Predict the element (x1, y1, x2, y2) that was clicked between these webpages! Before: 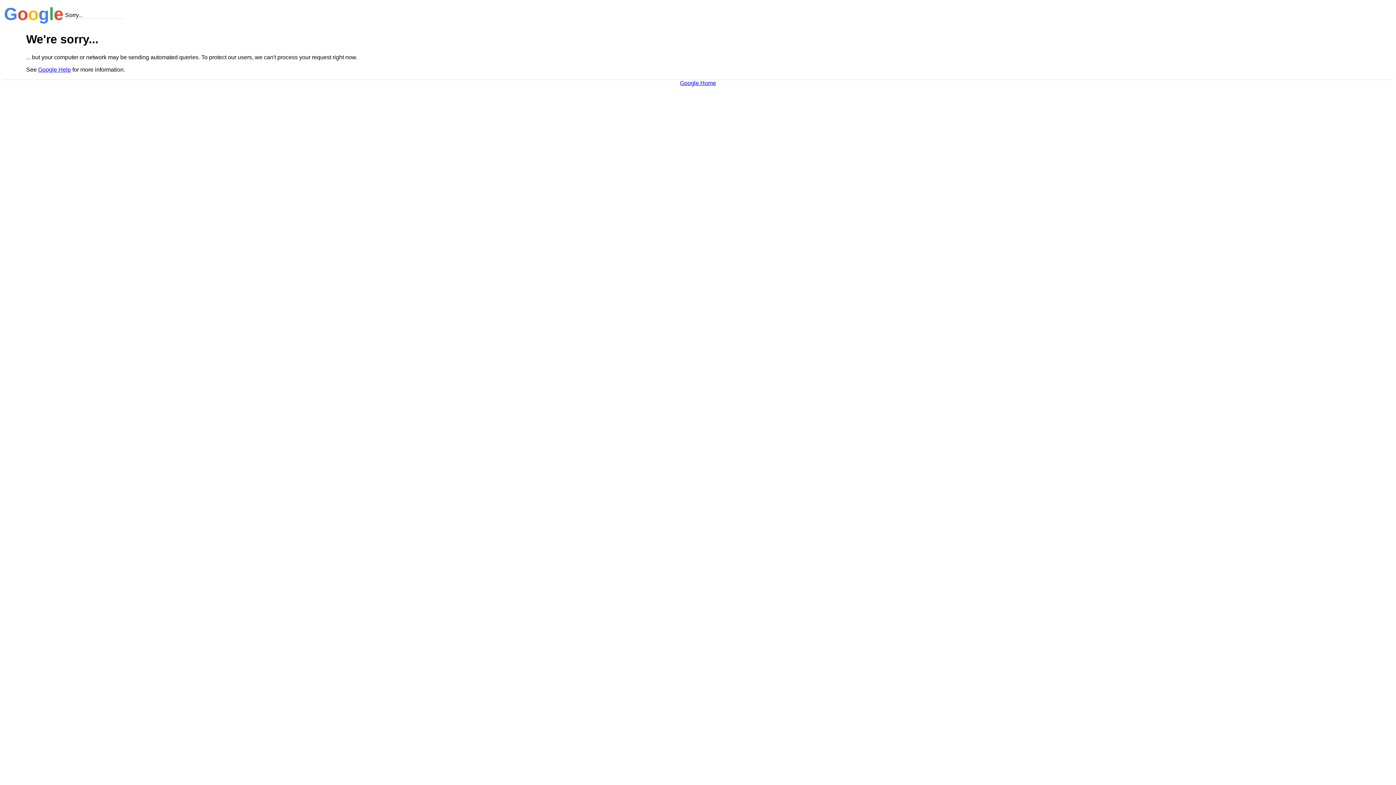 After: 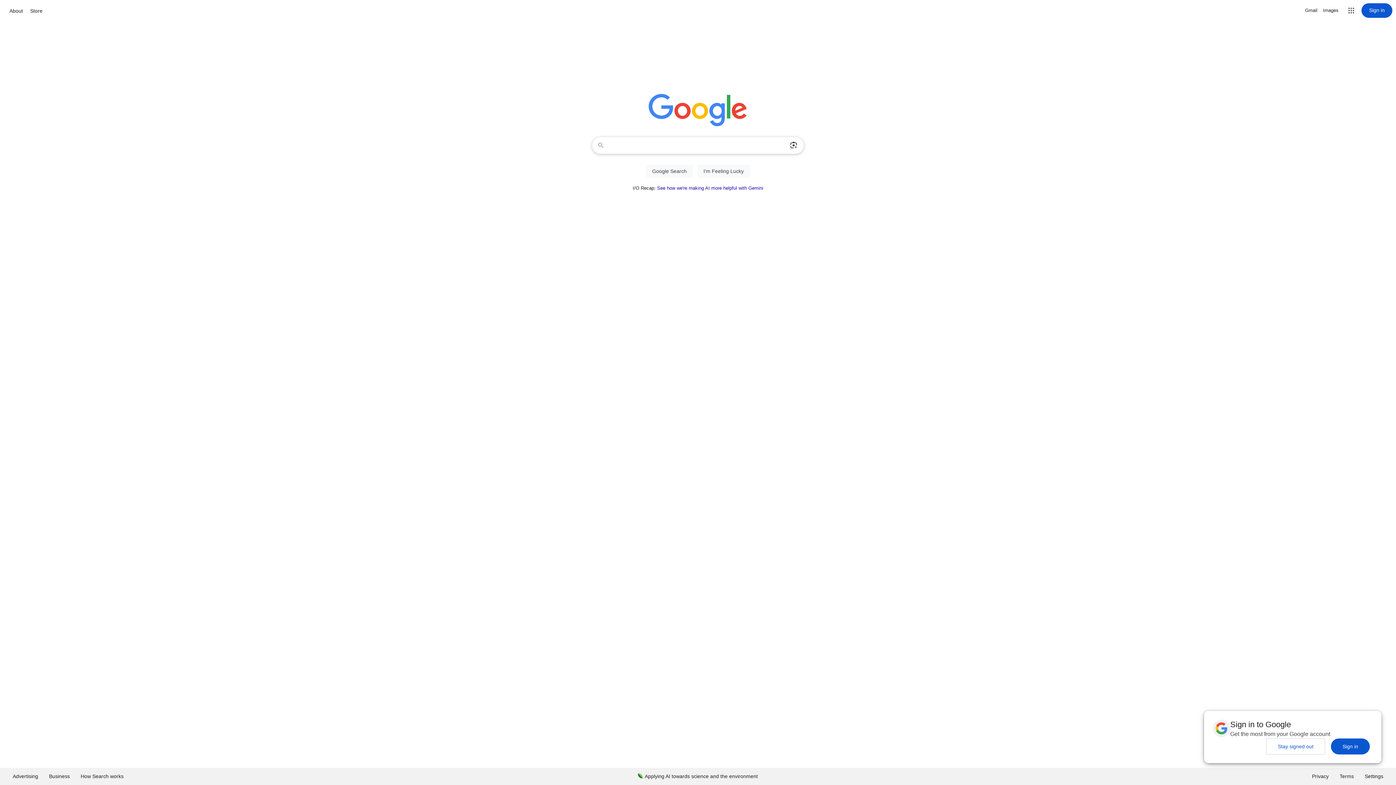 Action: bbox: (680, 79, 716, 86) label: Google Home